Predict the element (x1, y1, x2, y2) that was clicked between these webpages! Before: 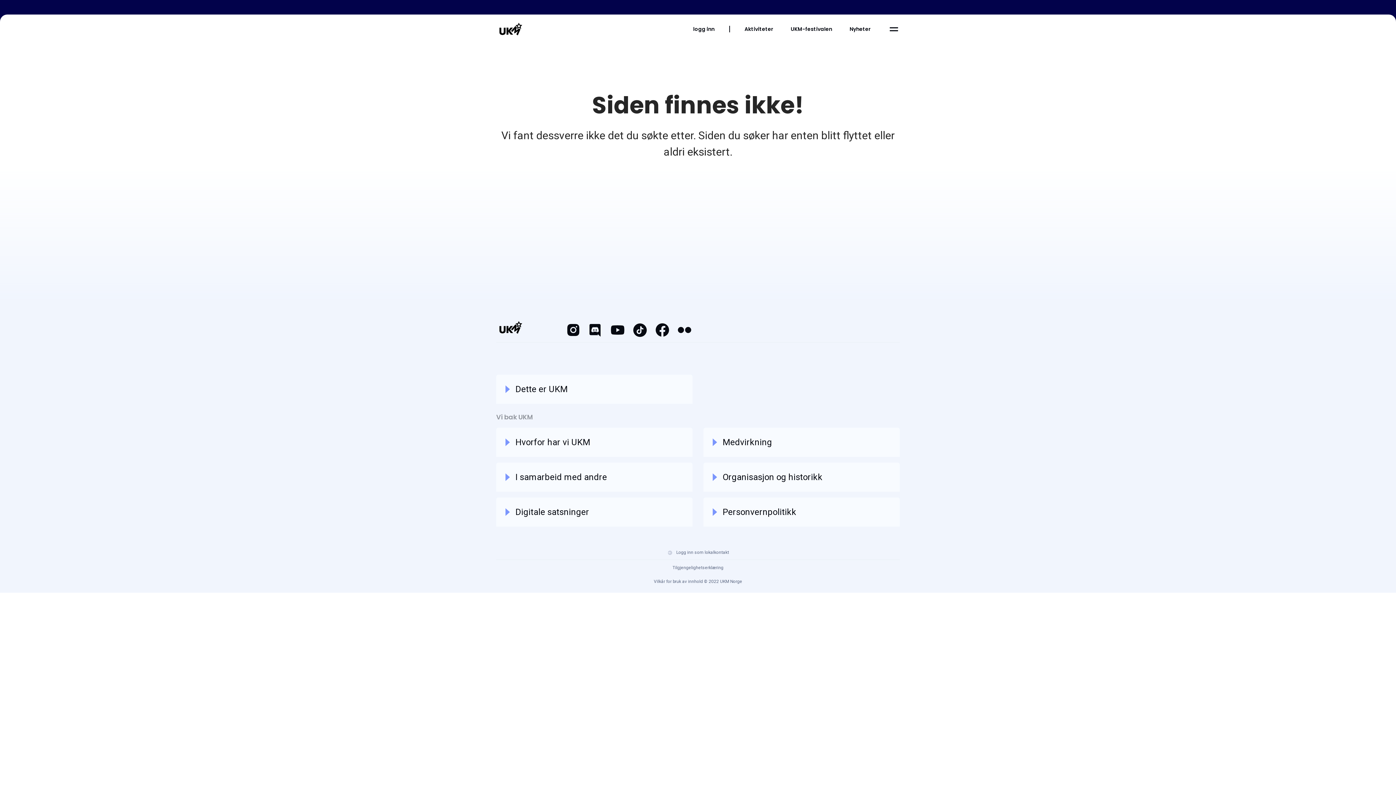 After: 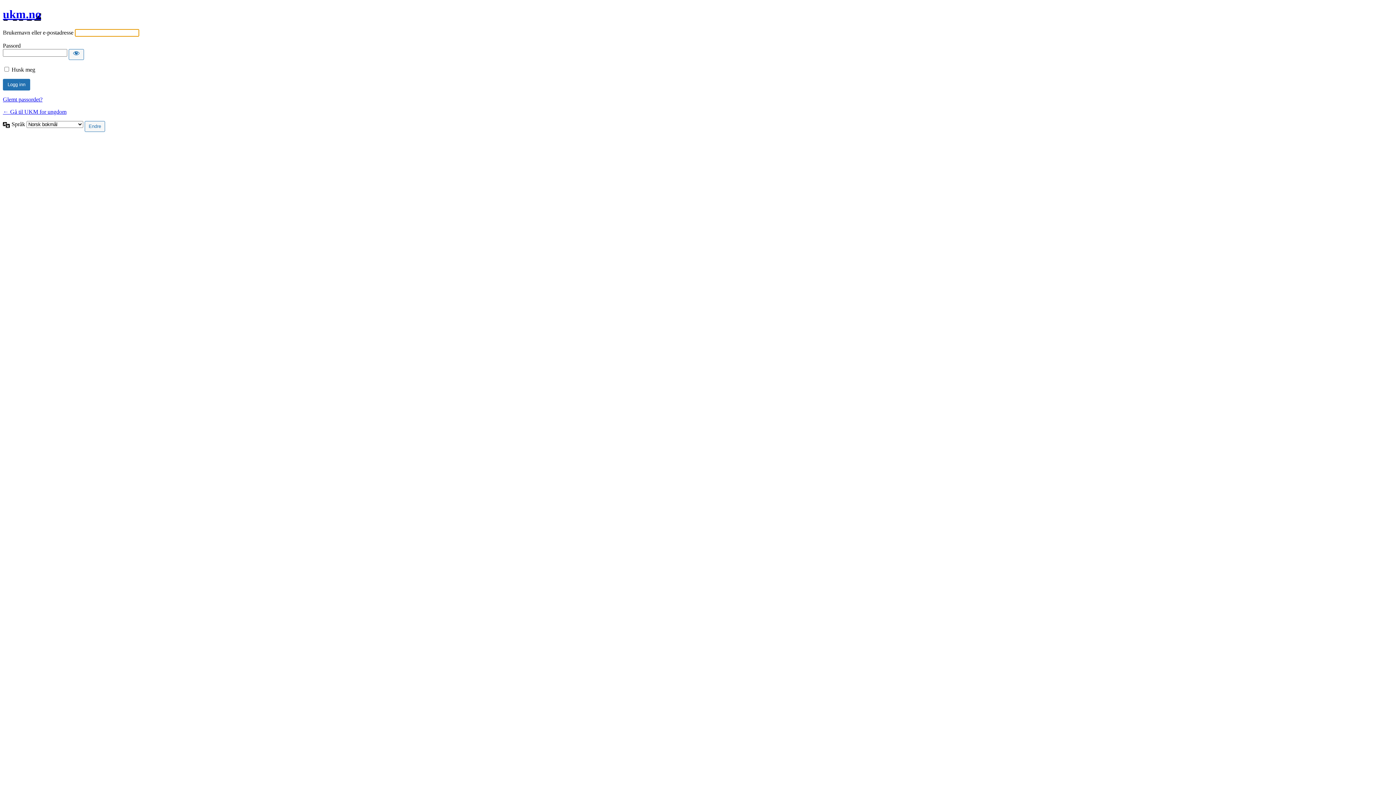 Action: bbox: (667, 550, 729, 556) label:  Logg inn som lokalkontakt